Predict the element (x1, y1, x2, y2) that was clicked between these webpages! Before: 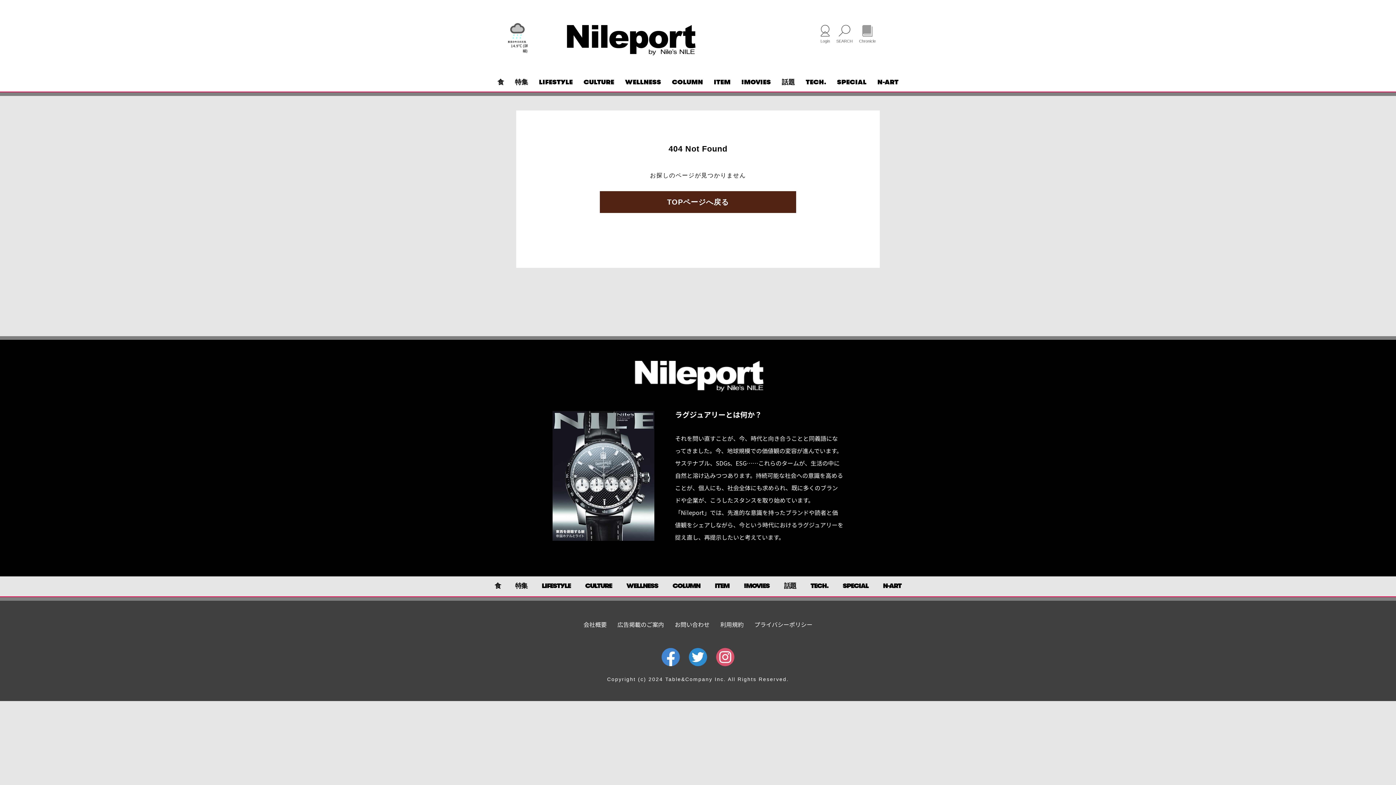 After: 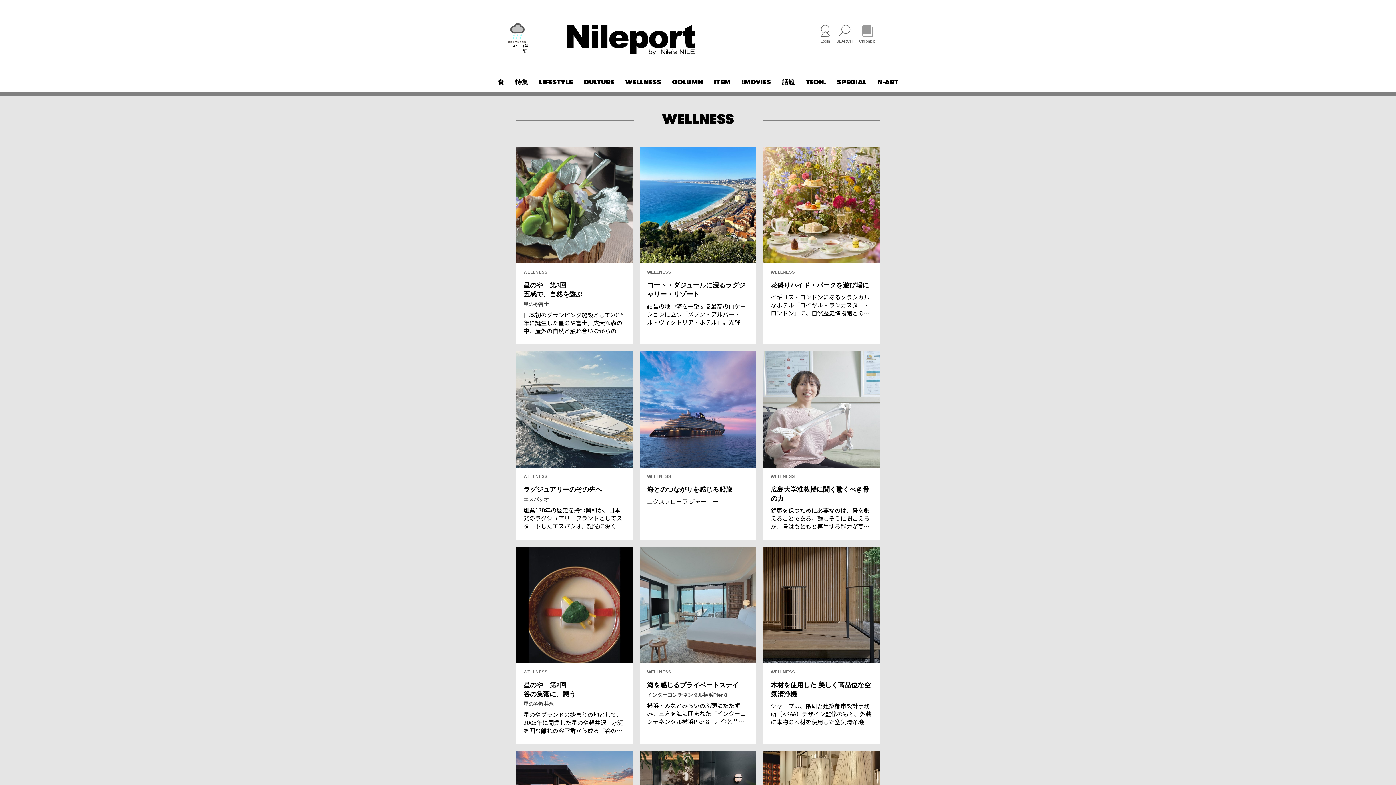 Action: bbox: (619, 72, 666, 92) label: WELLNESS